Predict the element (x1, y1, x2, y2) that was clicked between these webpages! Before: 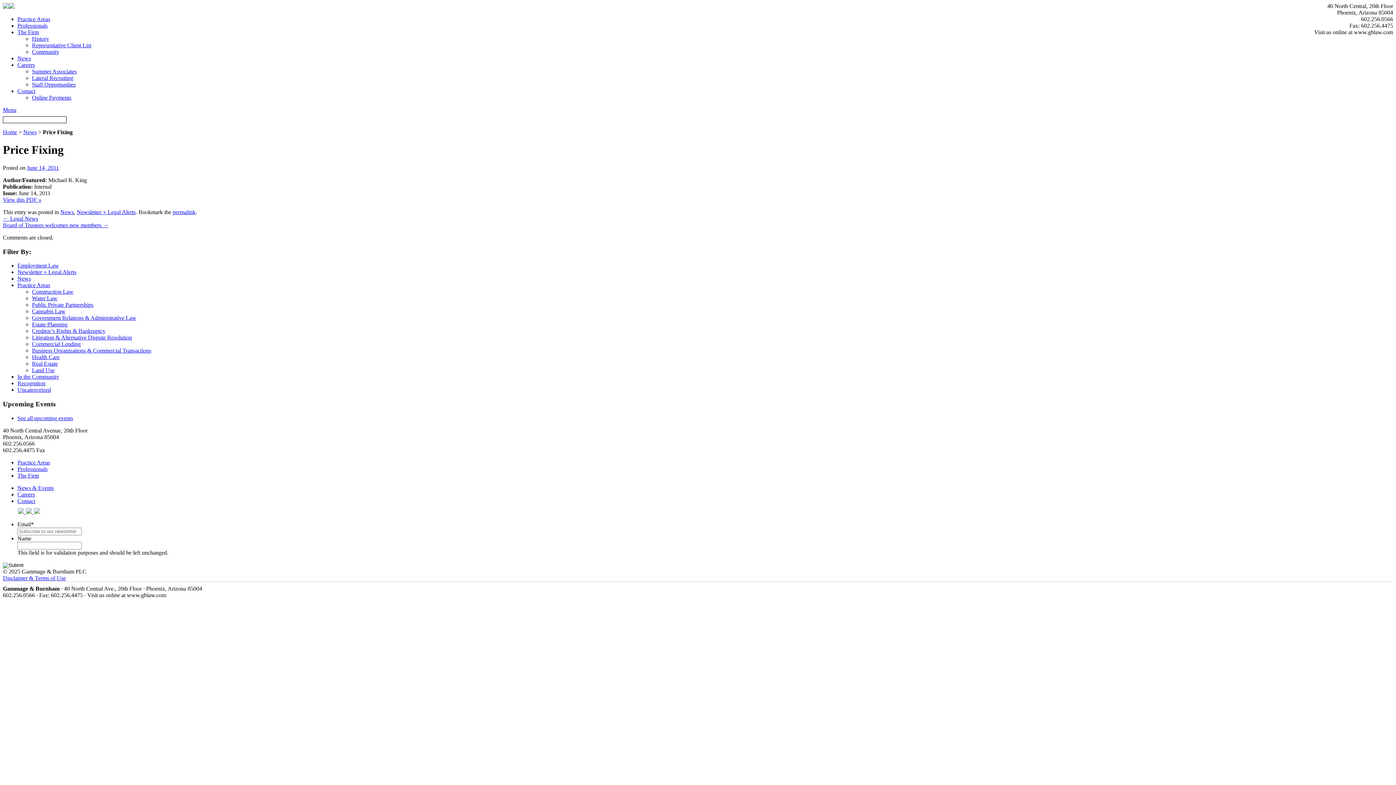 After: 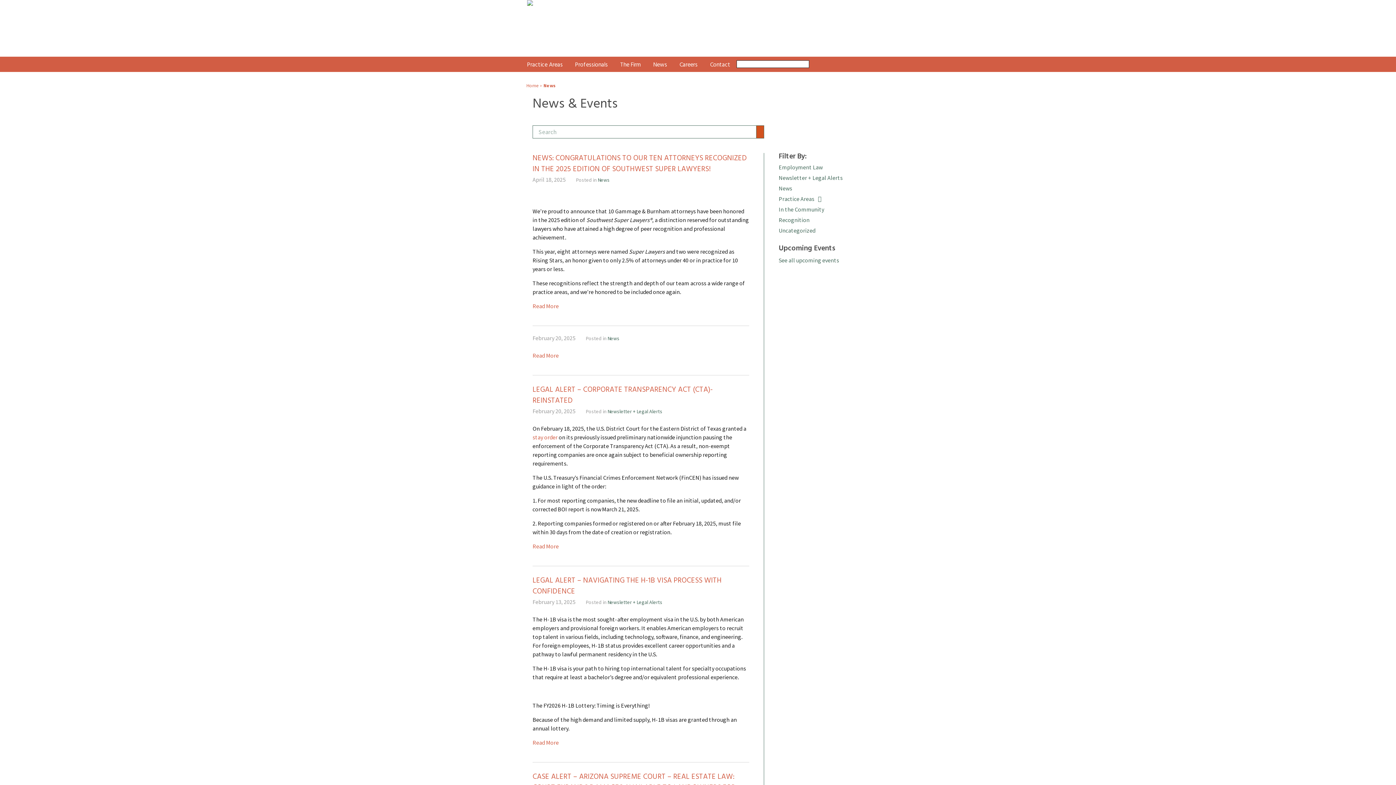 Action: bbox: (17, 55, 30, 61) label: News